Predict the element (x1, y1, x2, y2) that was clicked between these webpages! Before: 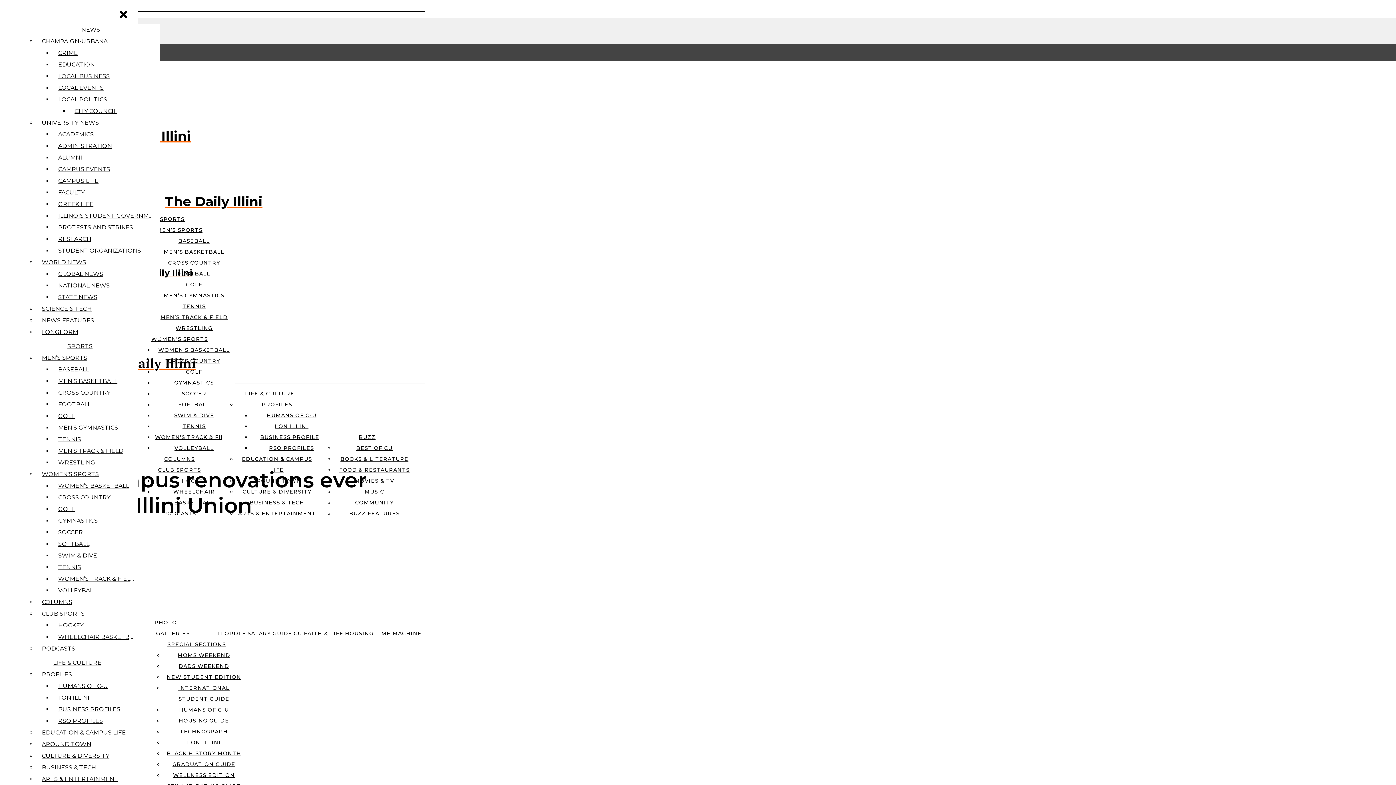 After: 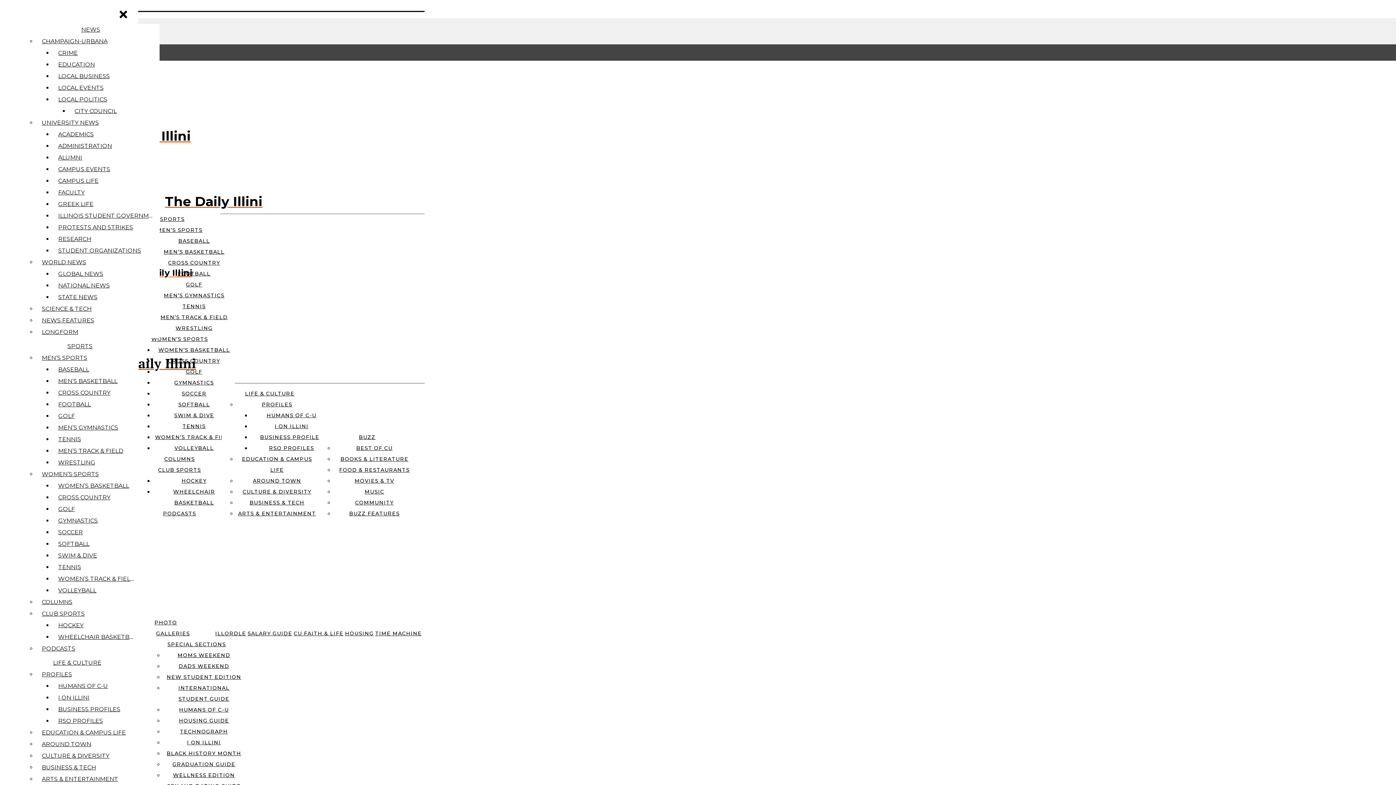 Action: bbox: (158, 346, 230, 353) label: WOMEN’S BASKETBALL